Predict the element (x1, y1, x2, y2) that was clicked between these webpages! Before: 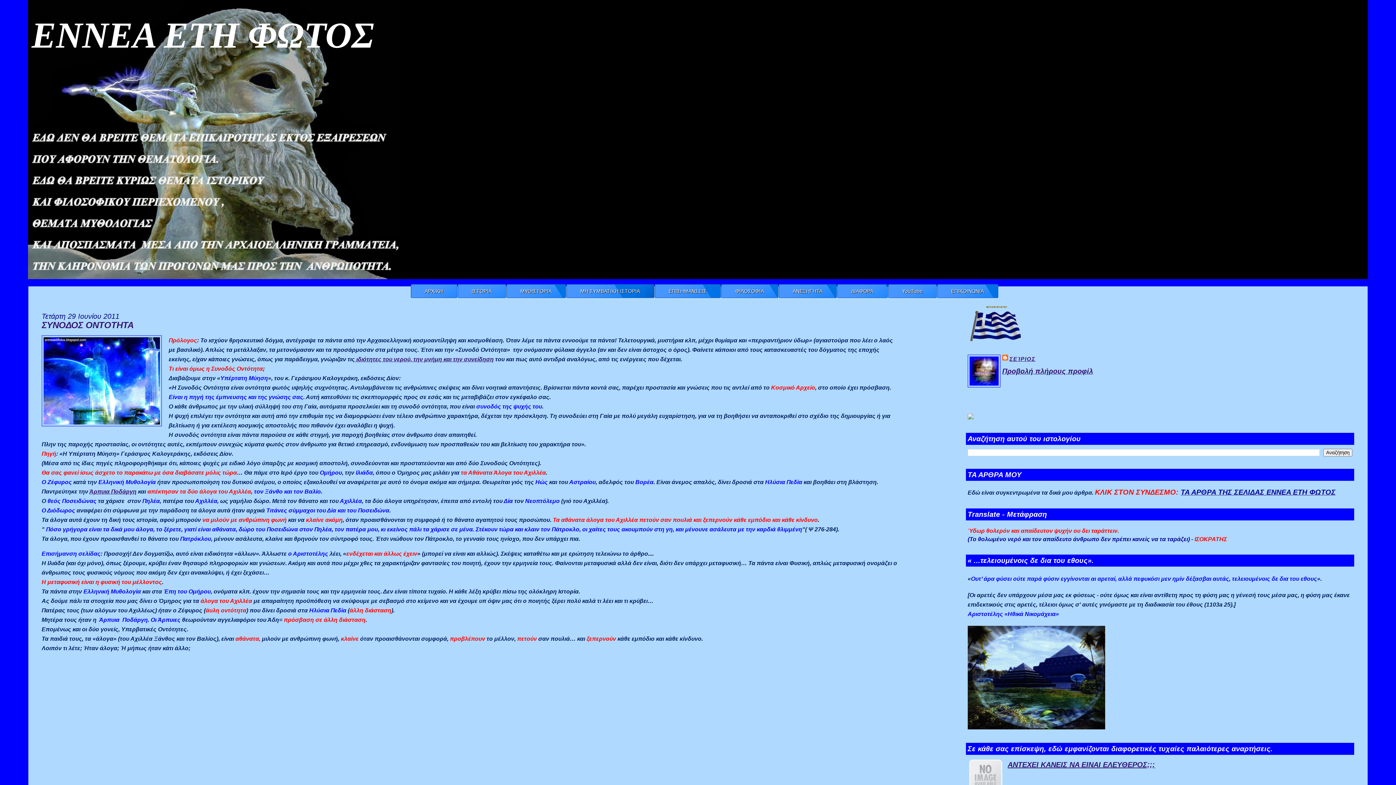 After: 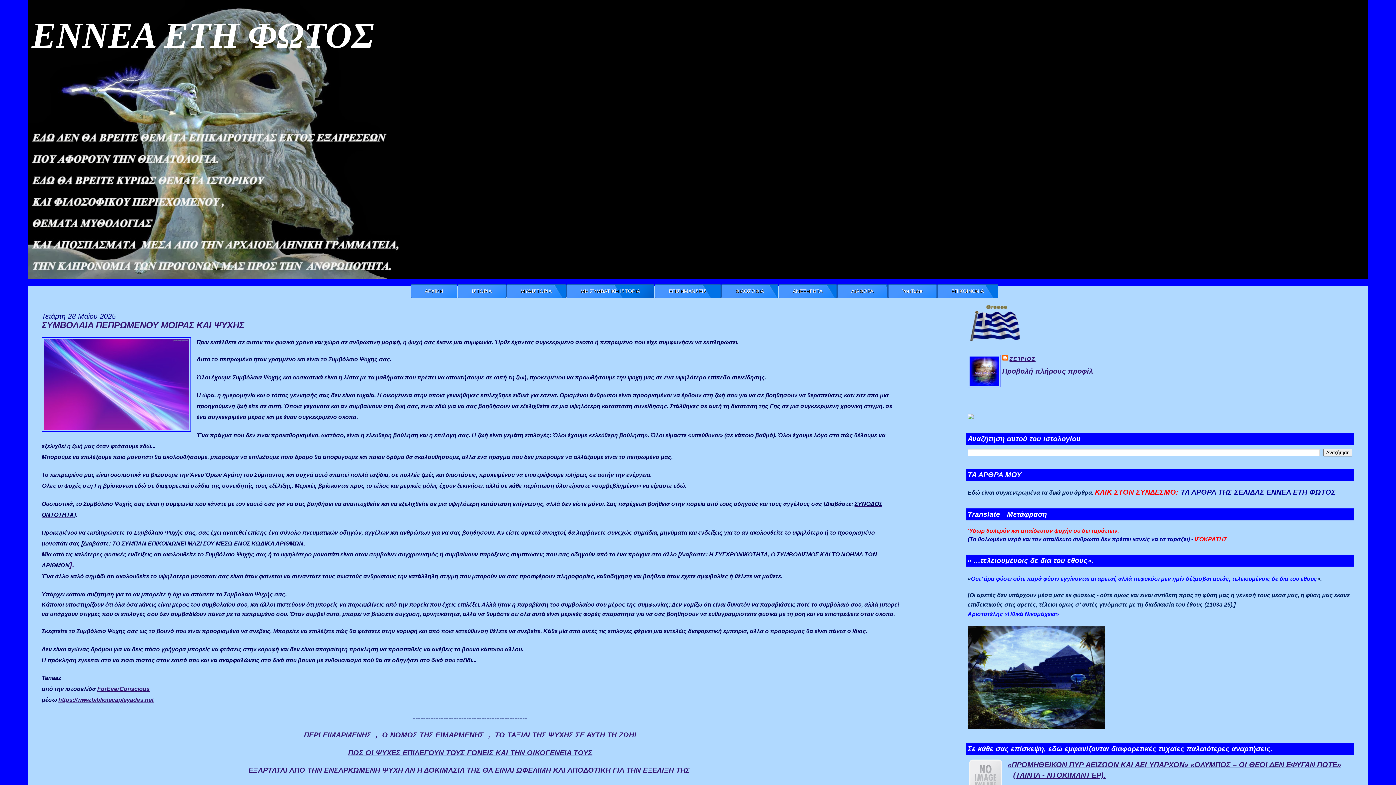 Action: label: ΕΝΝΕΑ ΕΤΗ ΦΩΤΟΣ bbox: (31, 15, 374, 55)